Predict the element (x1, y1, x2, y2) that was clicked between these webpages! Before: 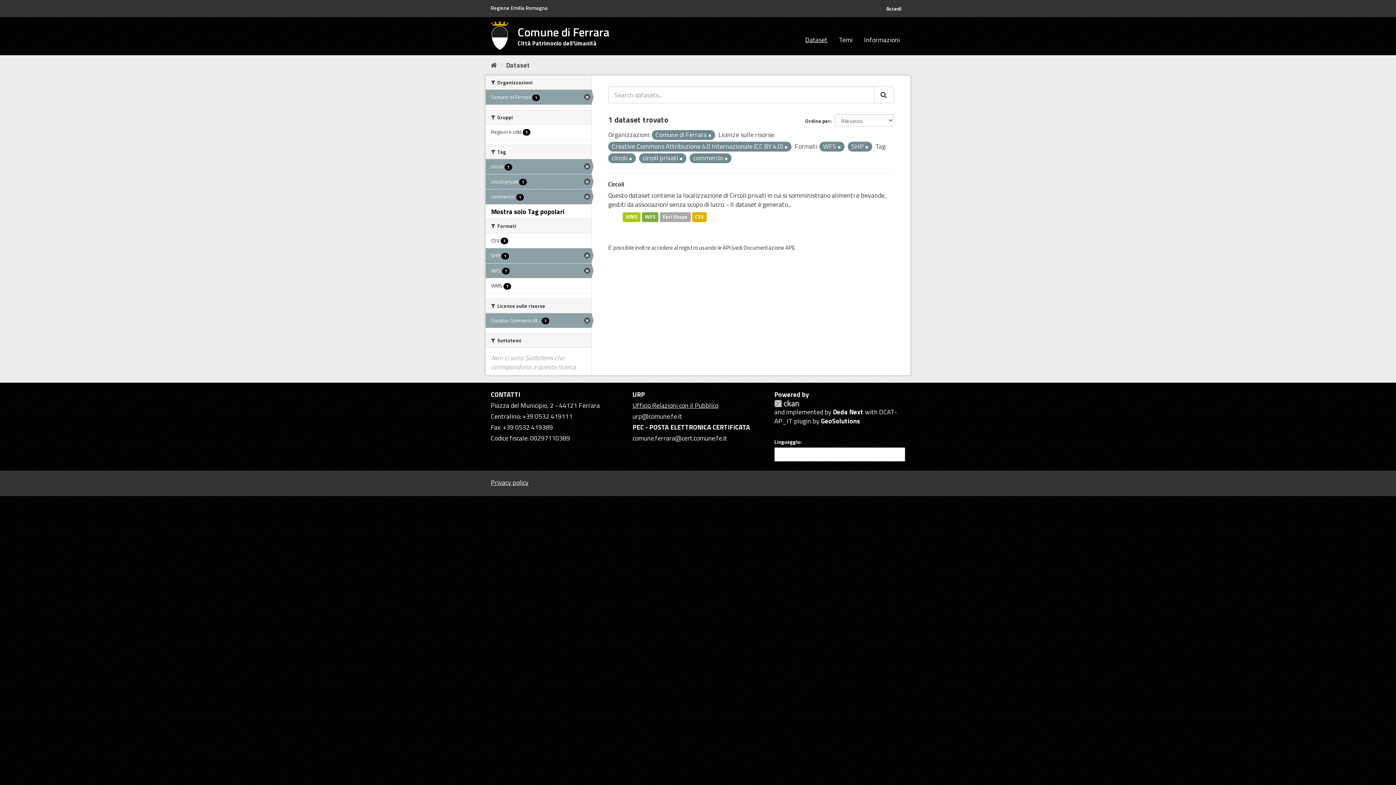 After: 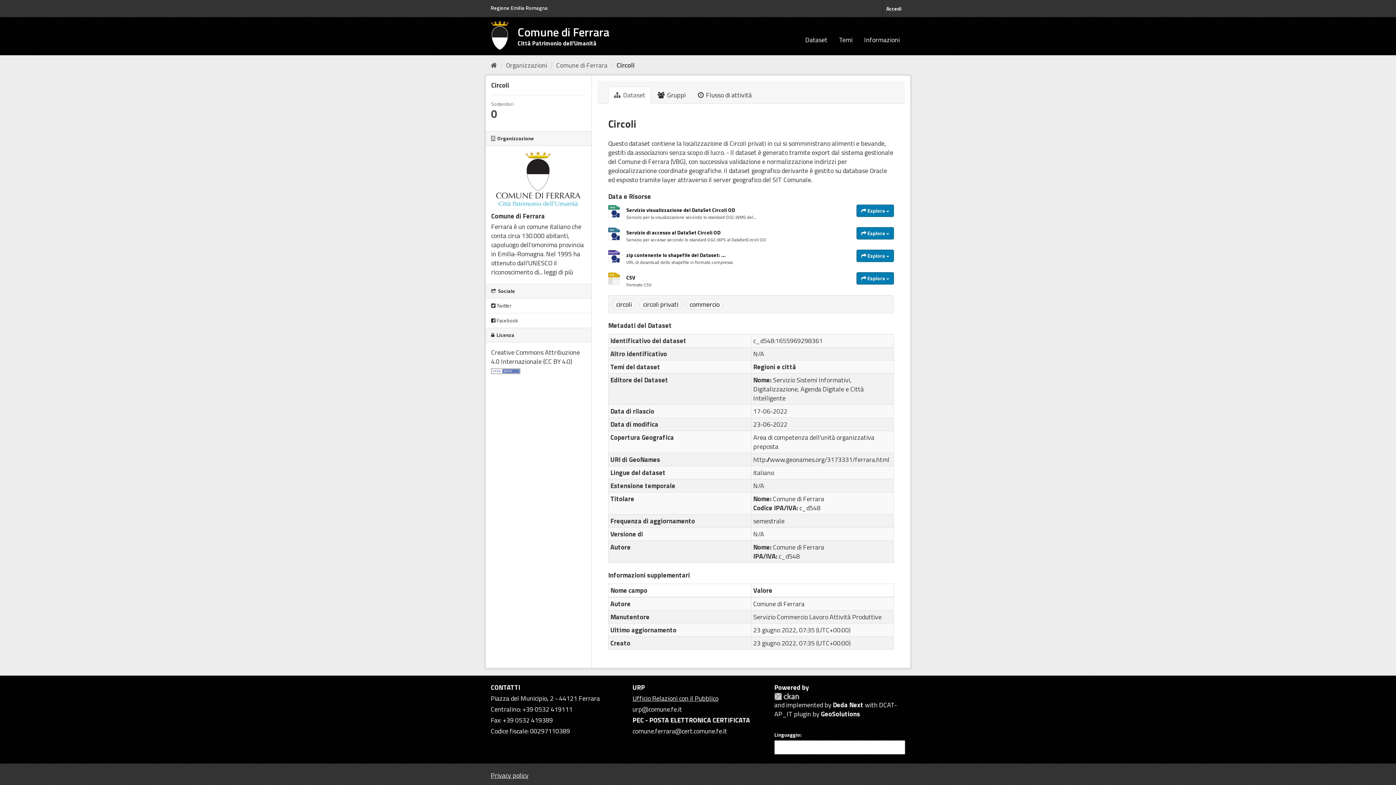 Action: label: WMS bbox: (622, 212, 640, 222)